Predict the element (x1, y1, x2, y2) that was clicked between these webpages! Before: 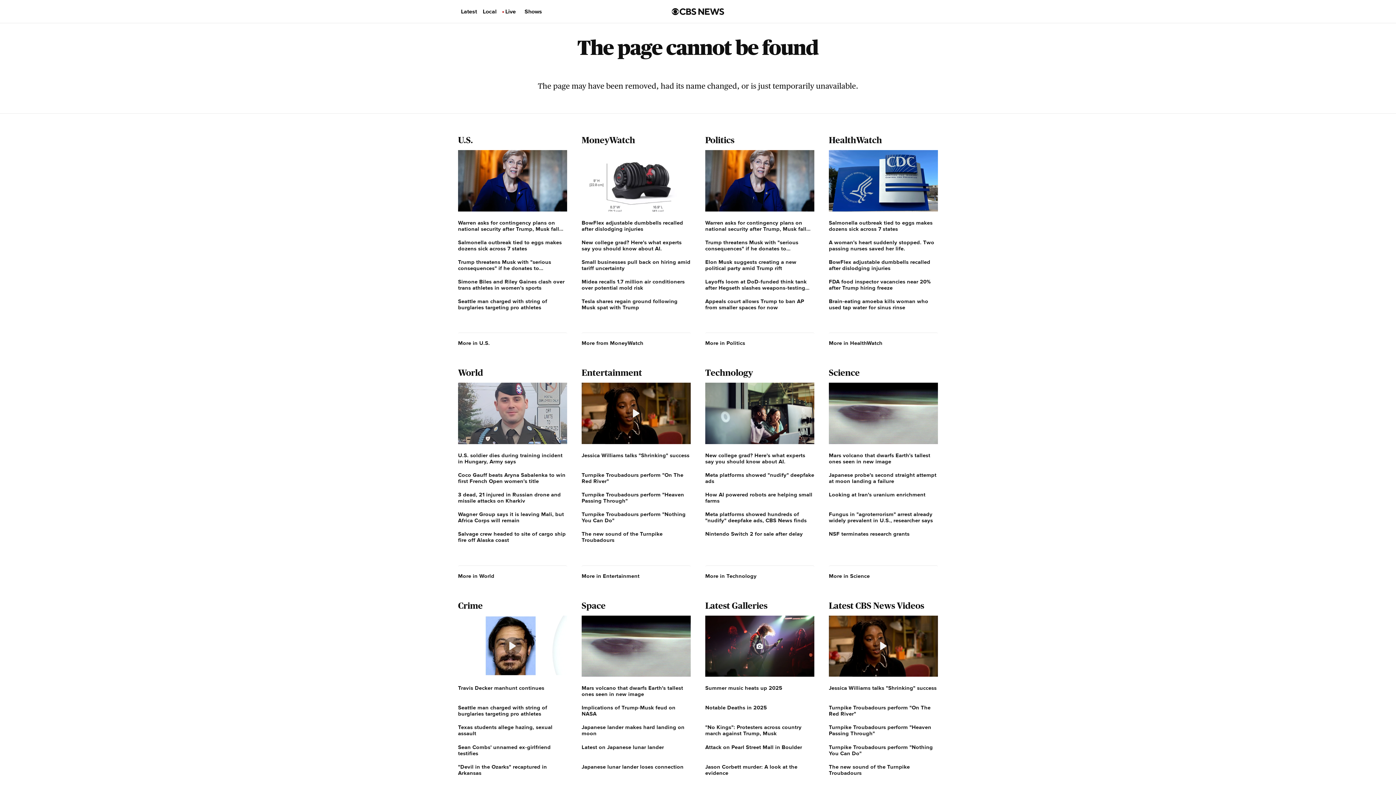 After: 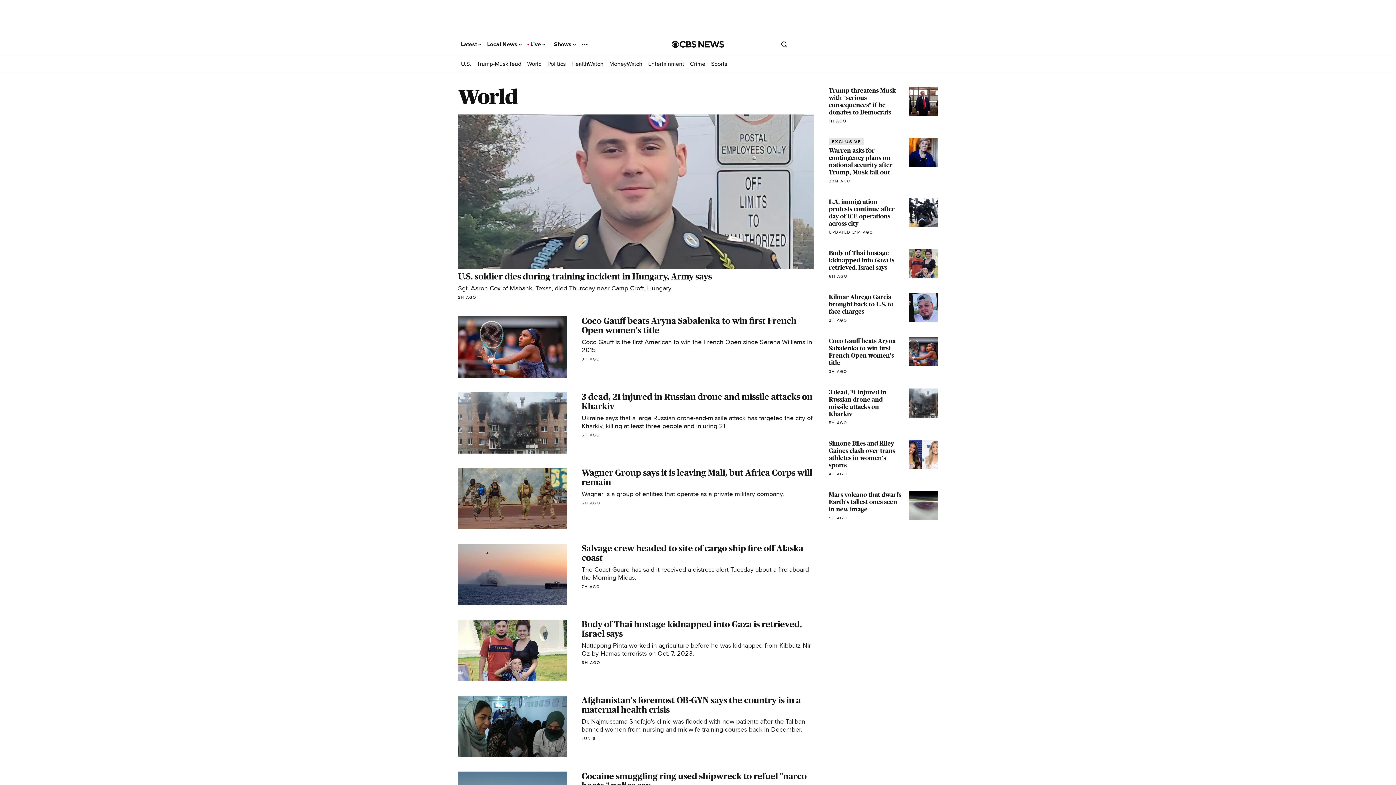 Action: label: More in World bbox: (458, 565, 567, 586)